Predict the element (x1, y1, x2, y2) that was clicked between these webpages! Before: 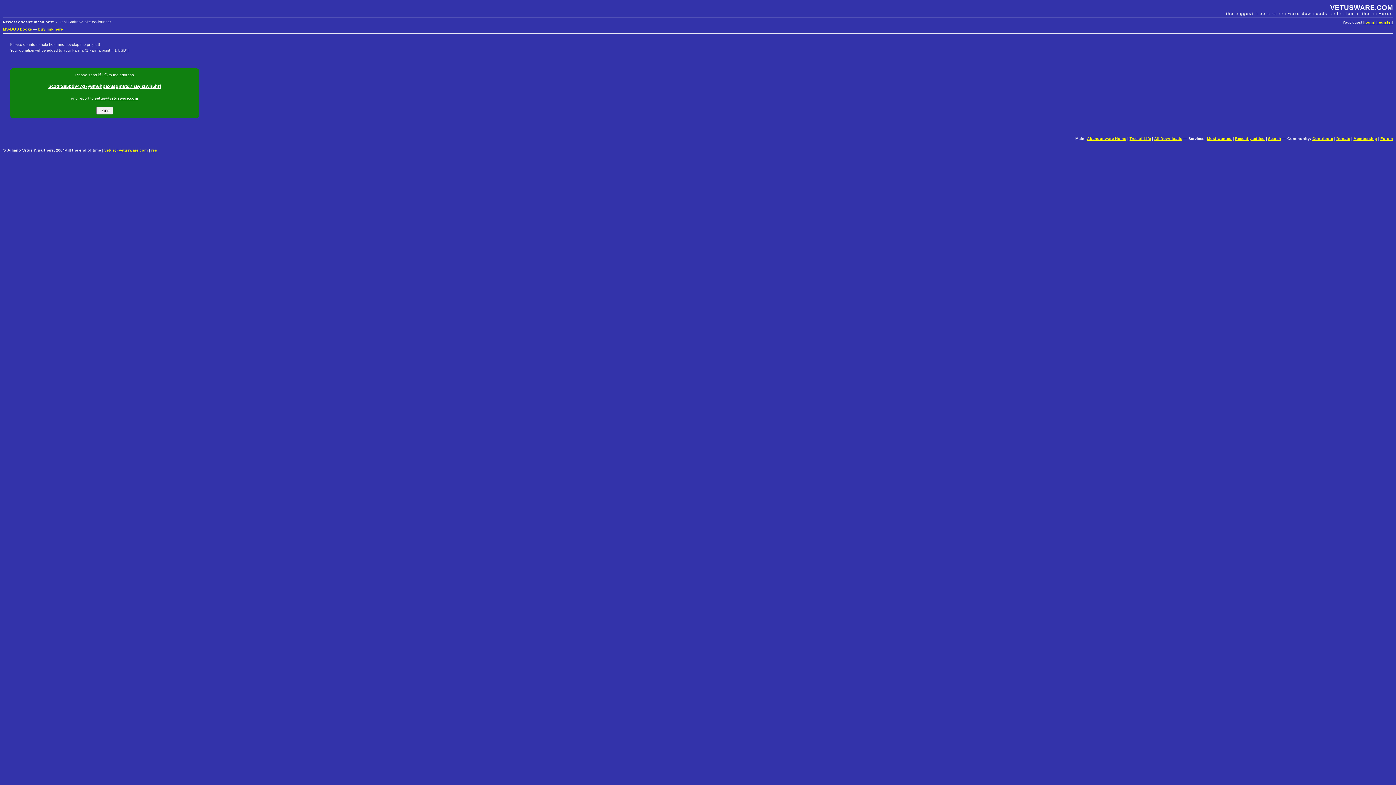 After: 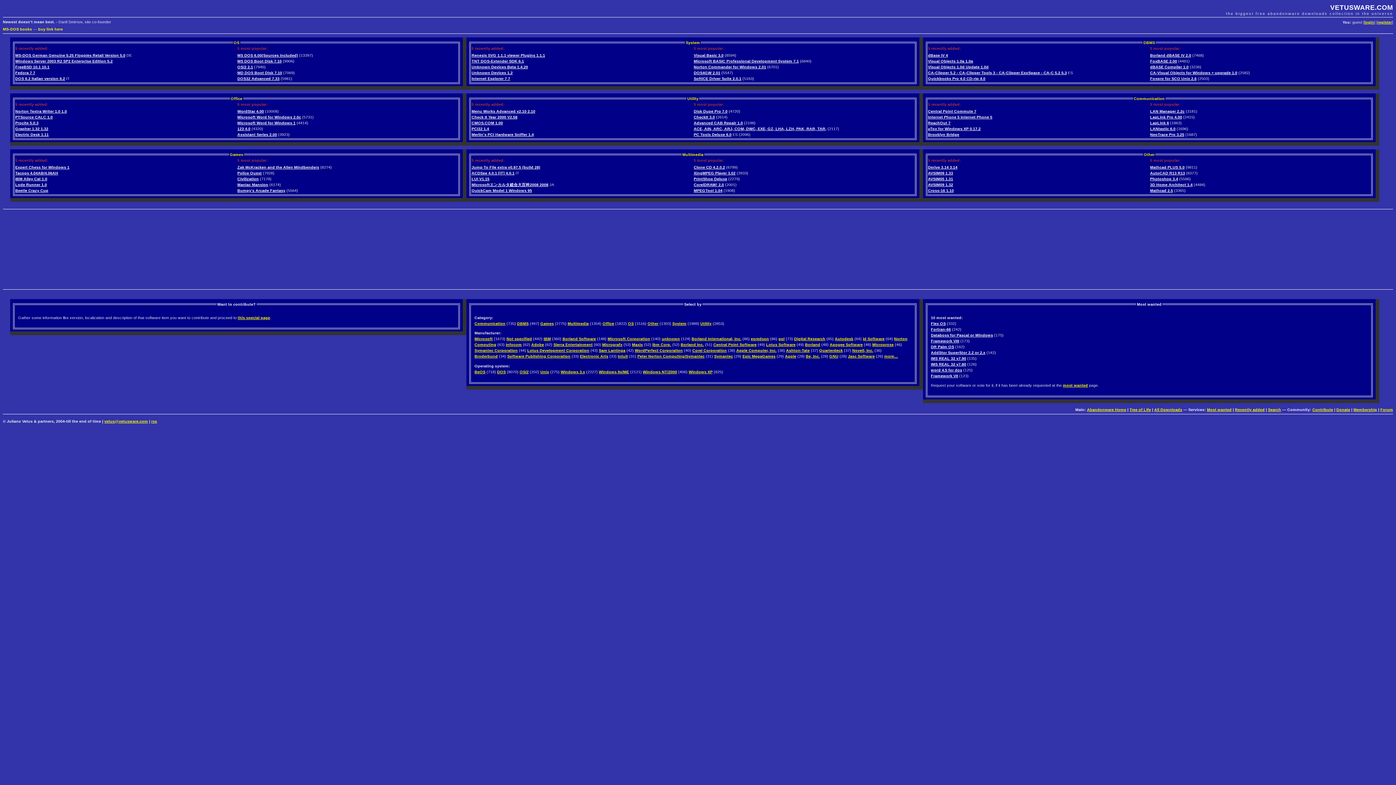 Action: bbox: (1087, 136, 1126, 140) label: Abandonware Home